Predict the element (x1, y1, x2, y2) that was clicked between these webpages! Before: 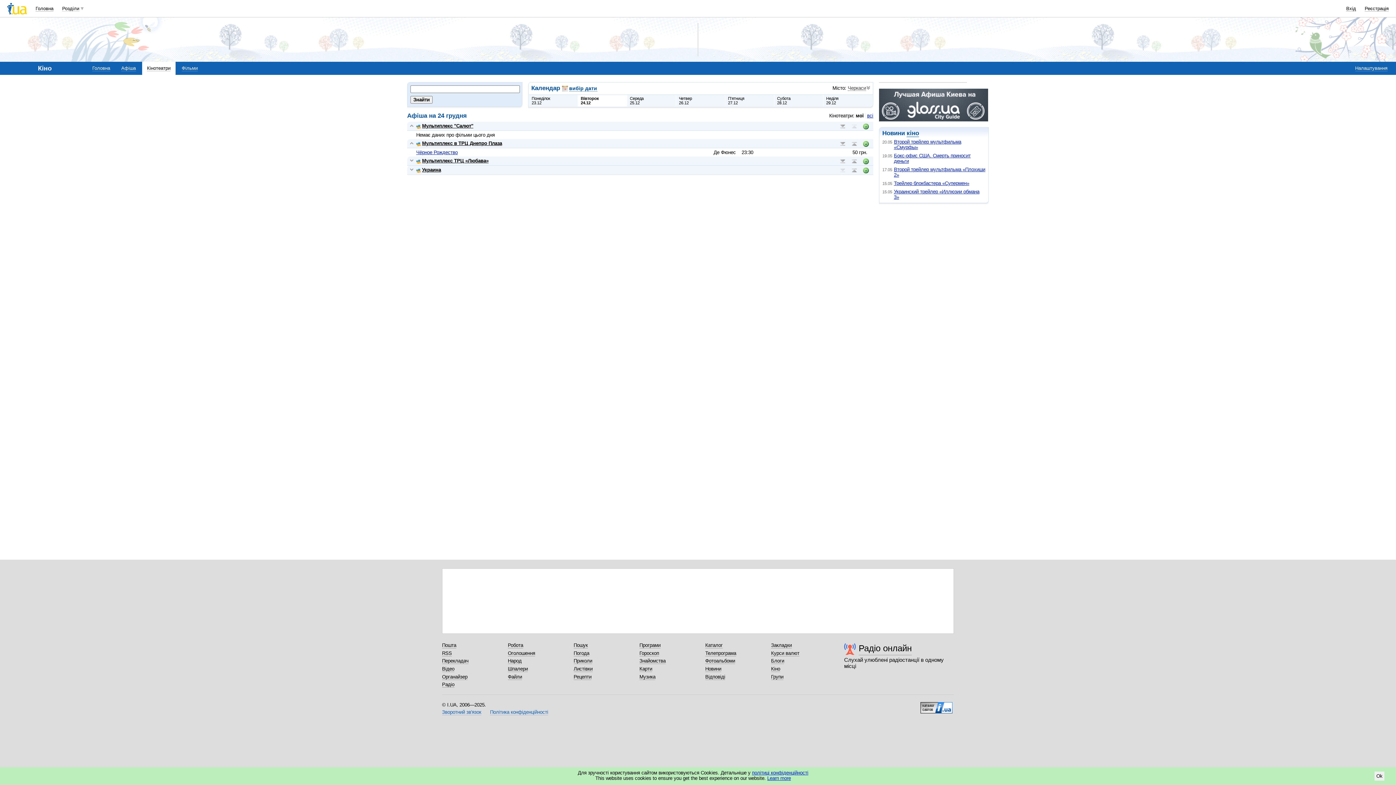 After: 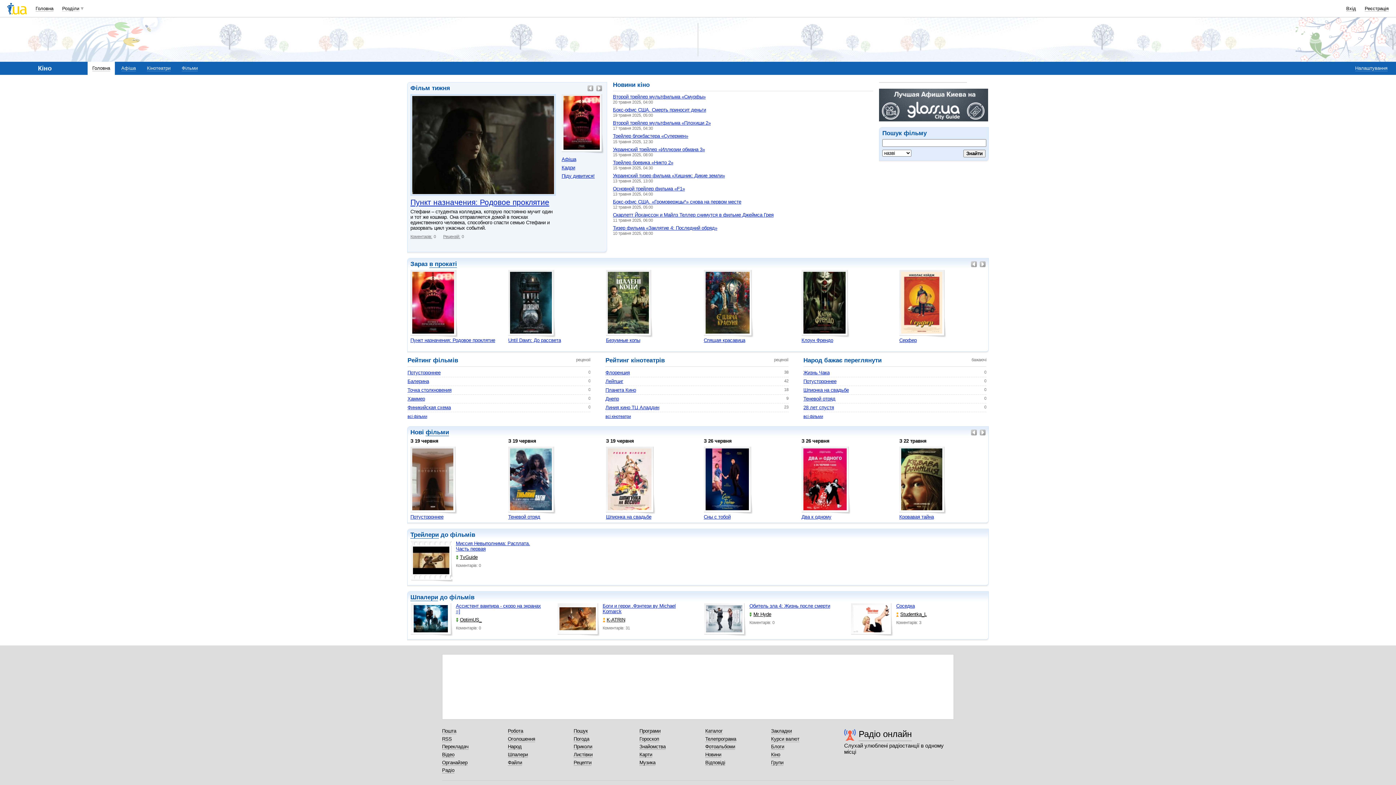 Action: bbox: (906, 129, 919, 137) label: кіно